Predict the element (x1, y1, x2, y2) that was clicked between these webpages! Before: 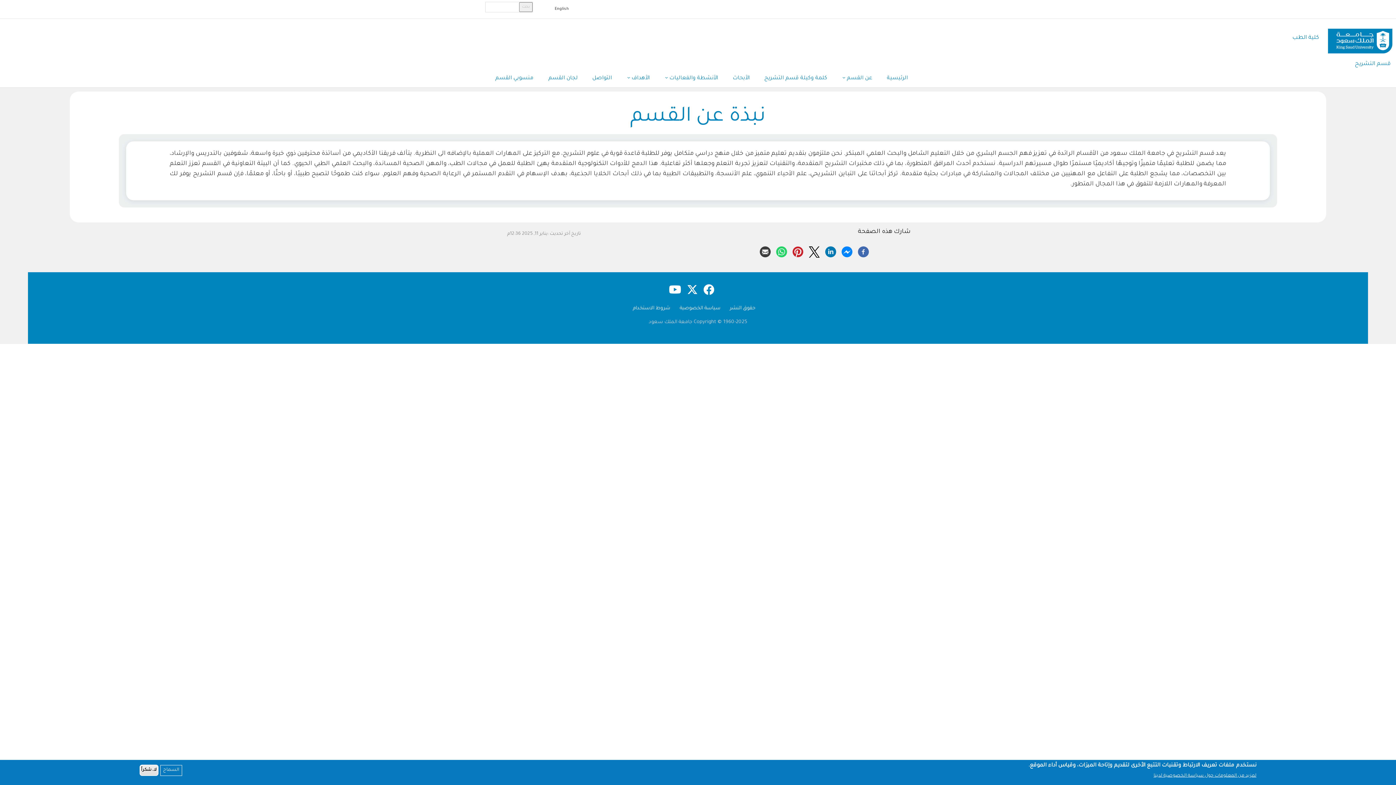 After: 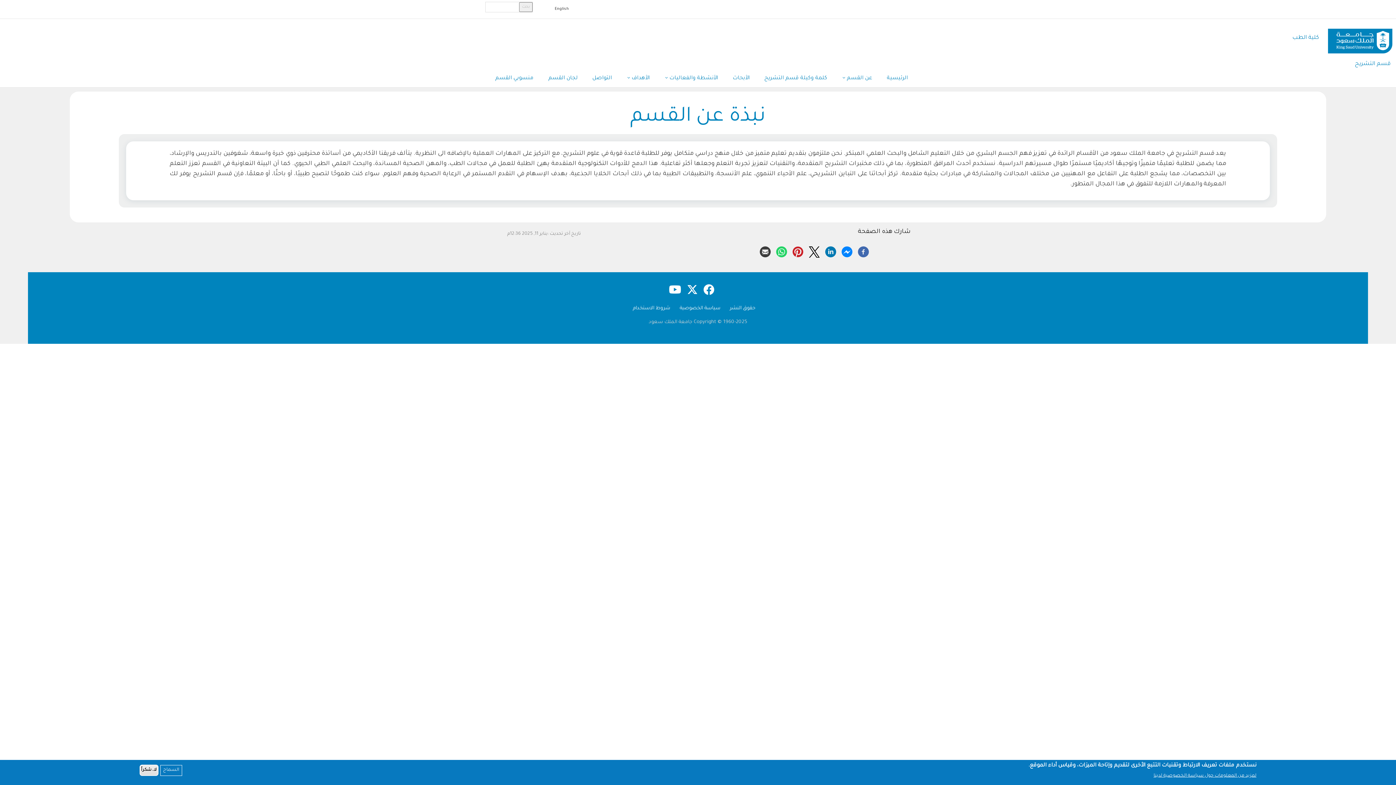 Action: bbox: (825, 248, 836, 253)